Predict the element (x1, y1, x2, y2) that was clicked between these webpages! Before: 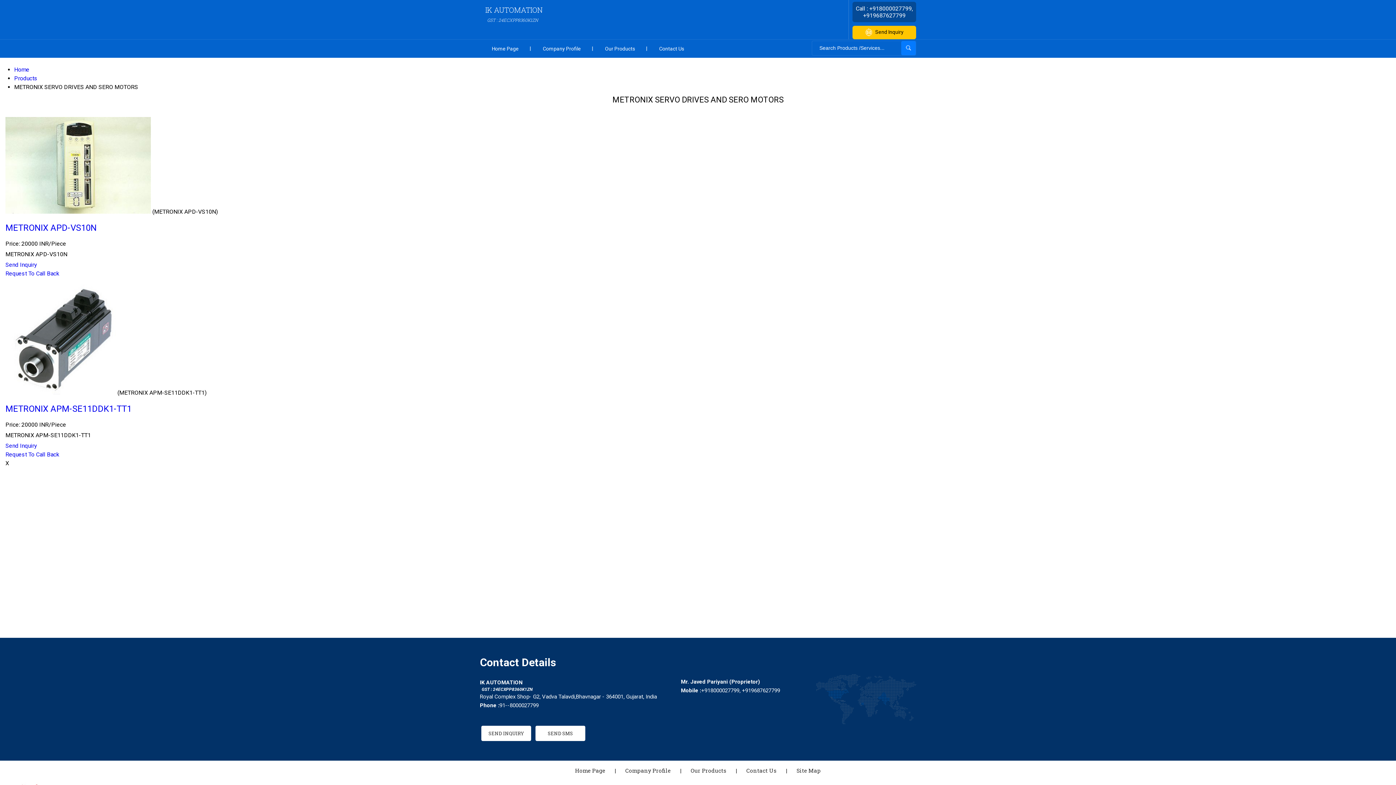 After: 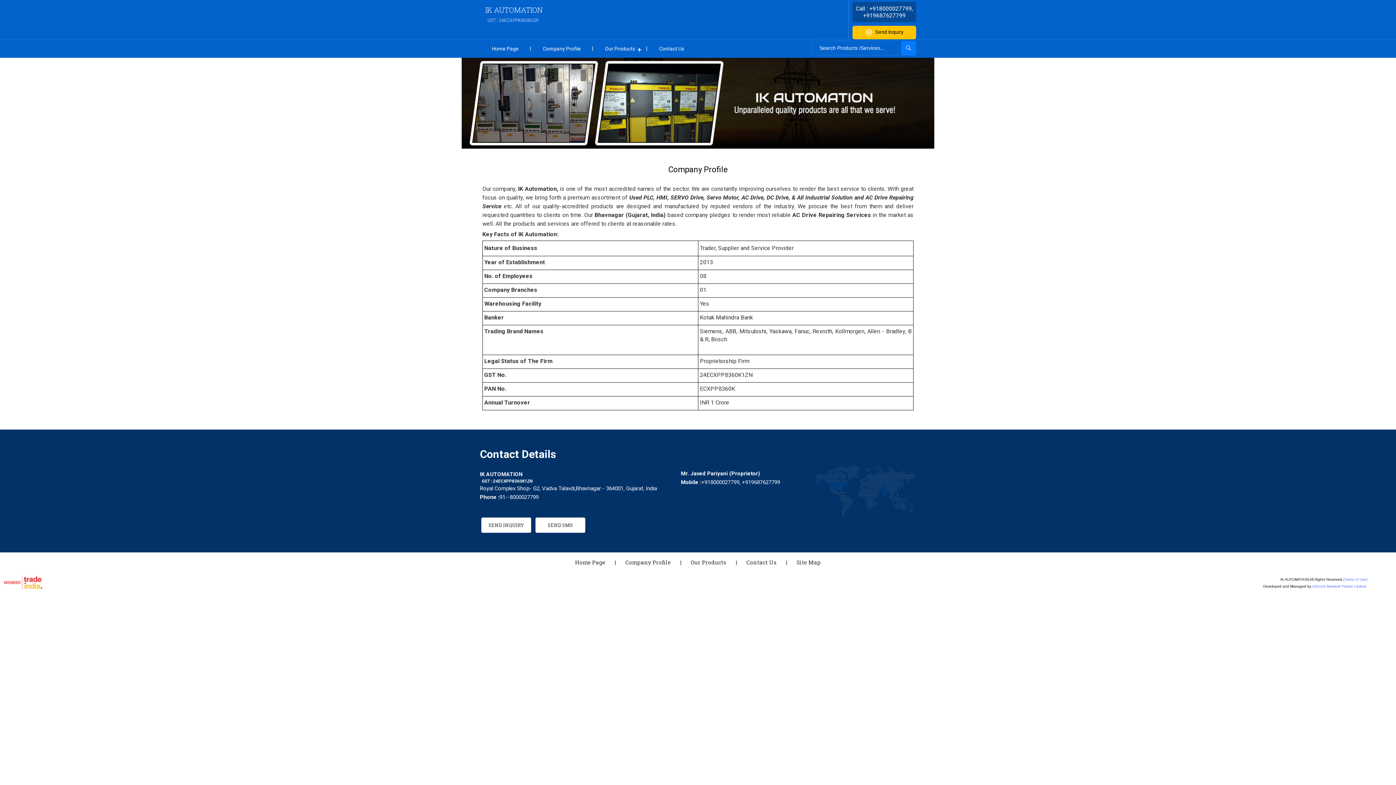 Action: label: Company Profile bbox: (530, 39, 593, 57)